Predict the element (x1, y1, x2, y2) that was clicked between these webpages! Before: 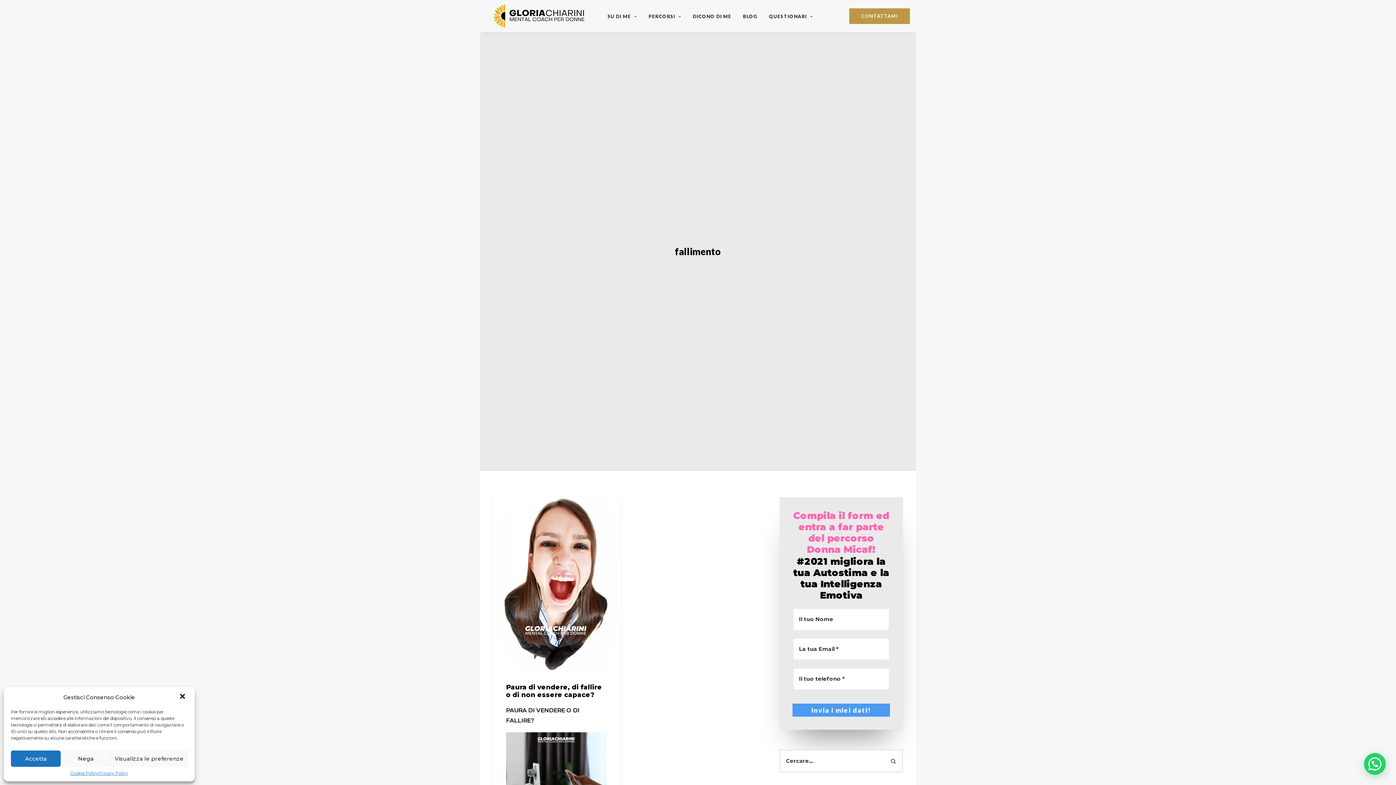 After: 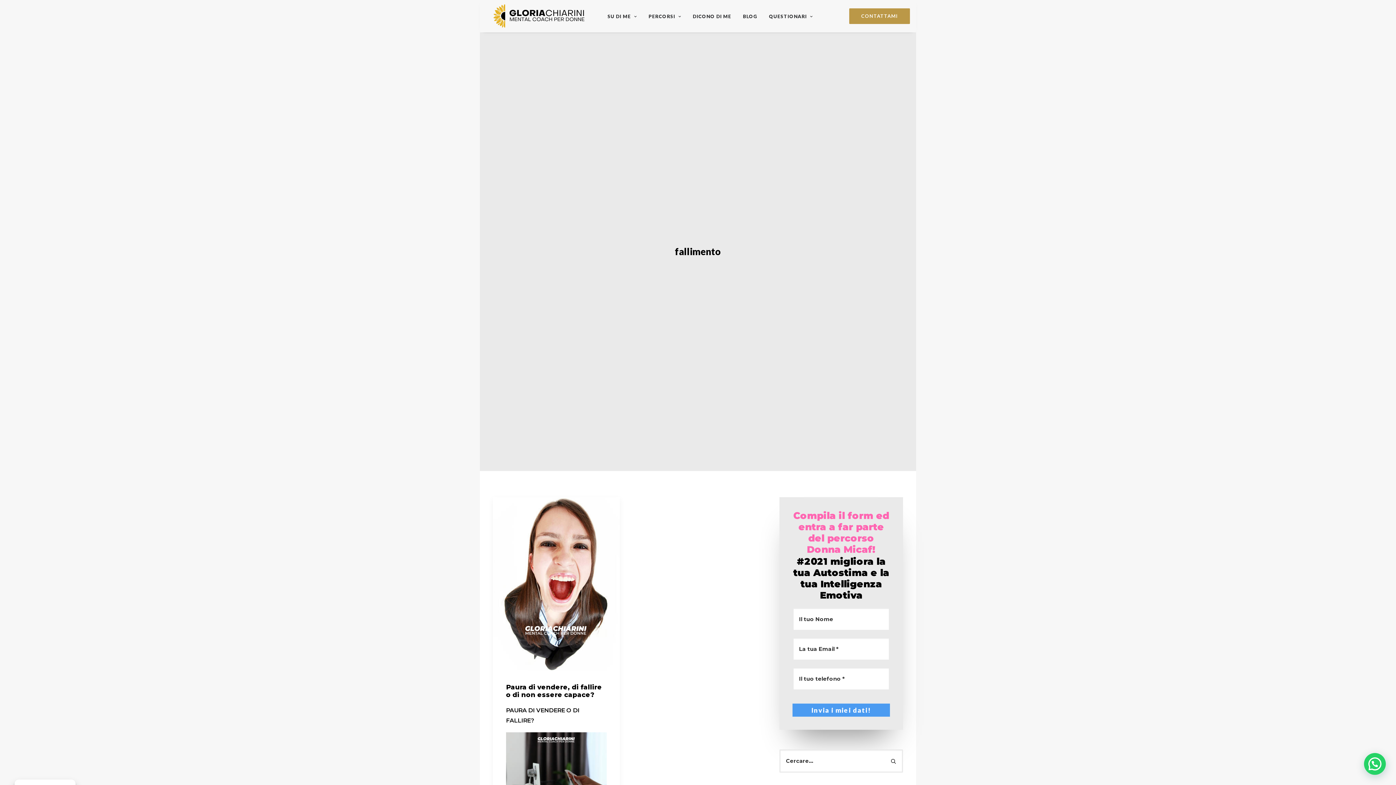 Action: label: Accetta bbox: (10, 750, 60, 767)